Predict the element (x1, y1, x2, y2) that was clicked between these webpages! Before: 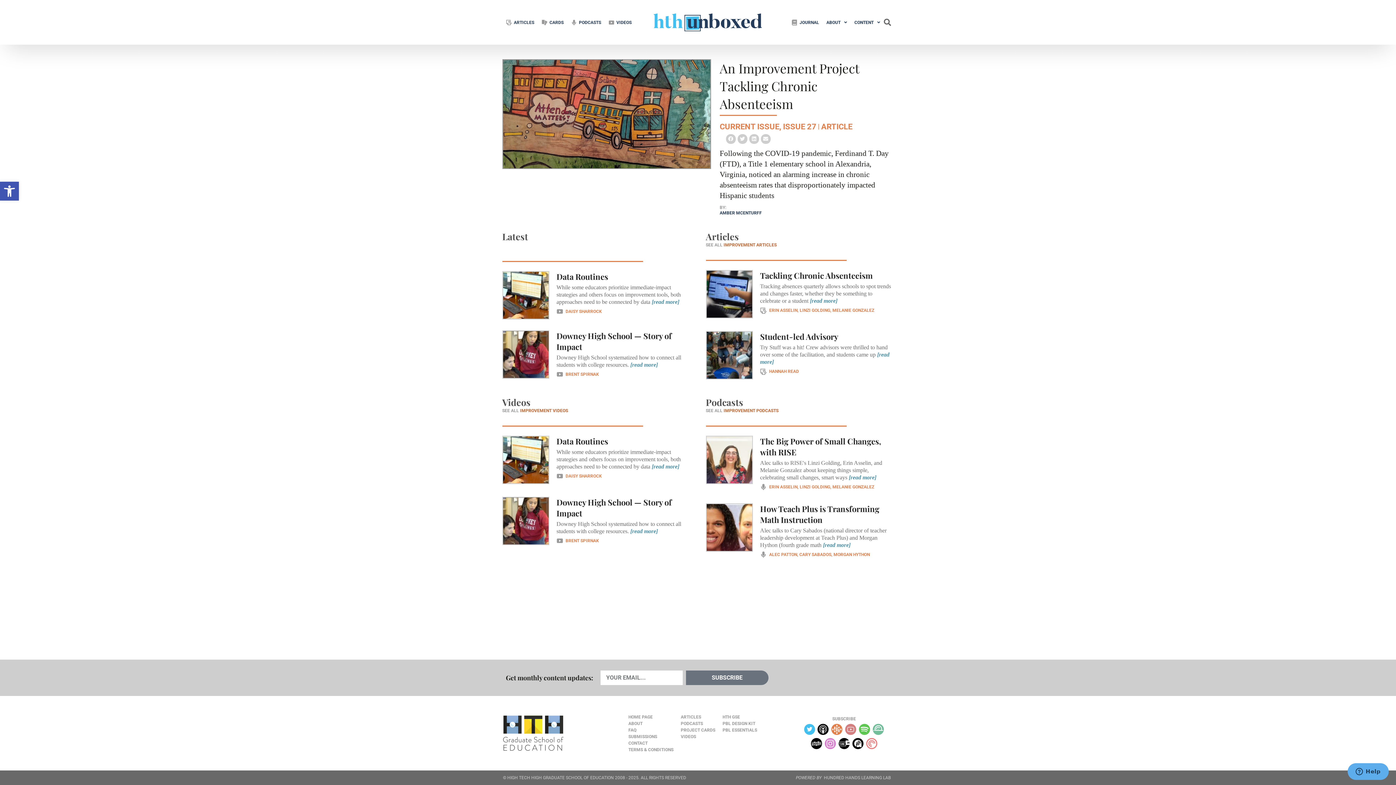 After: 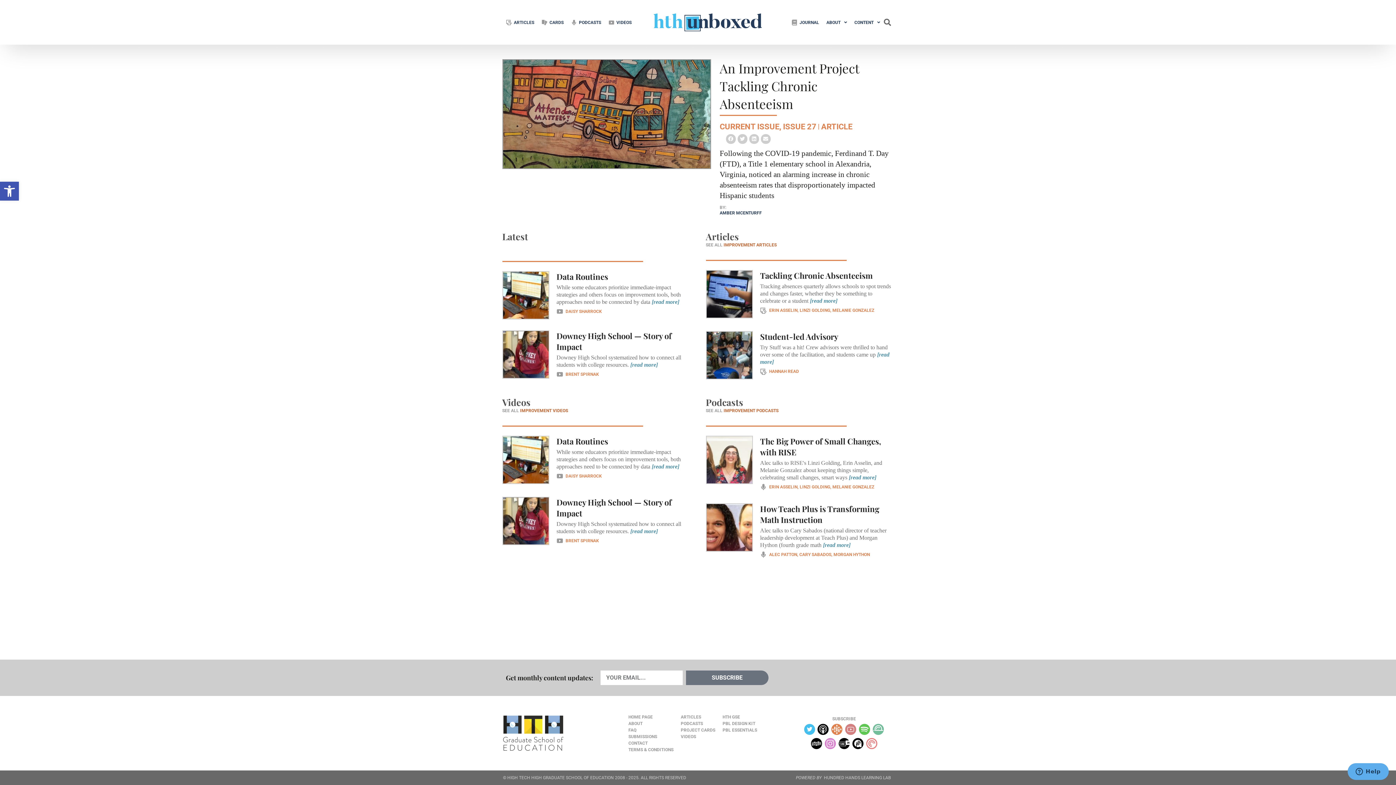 Action: bbox: (857, 722, 871, 736)